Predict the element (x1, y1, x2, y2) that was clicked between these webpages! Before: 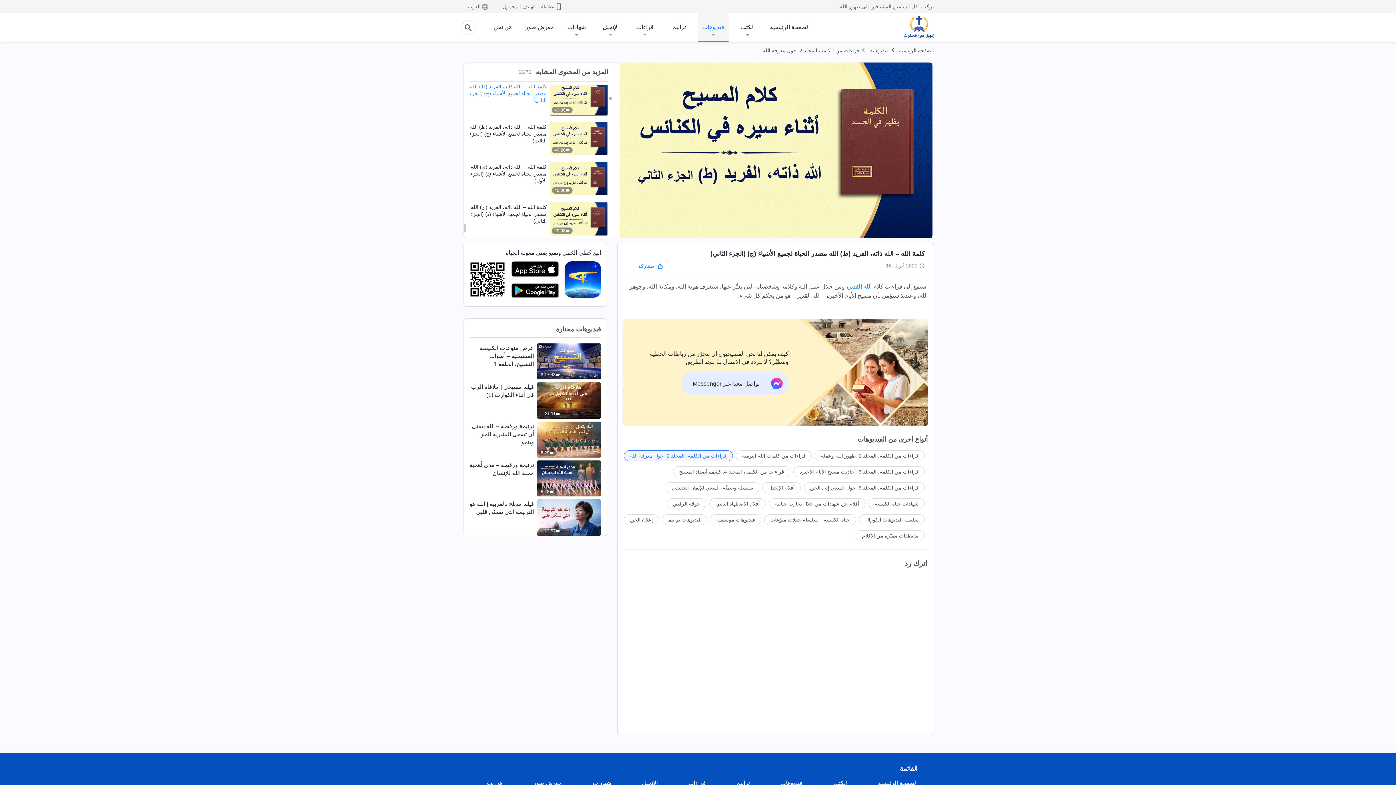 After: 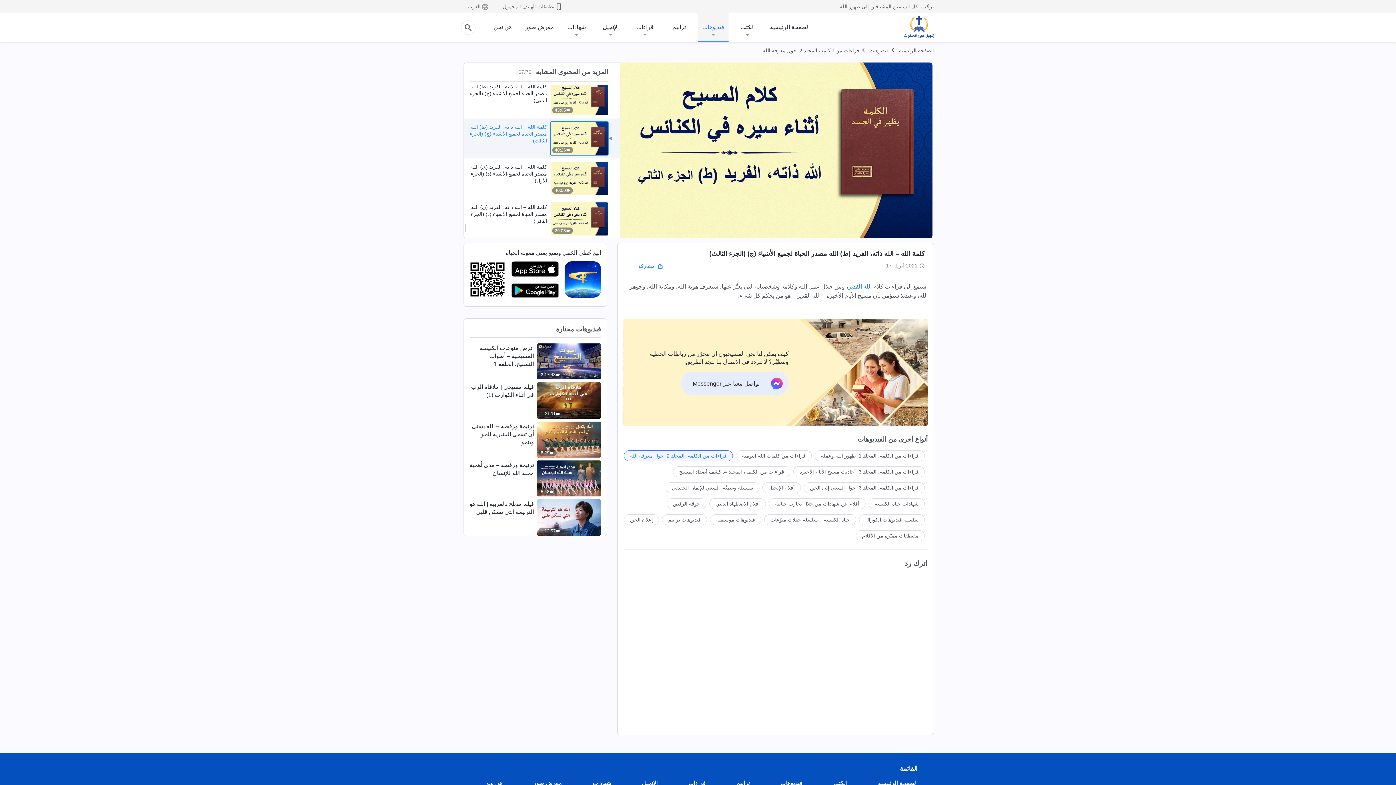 Action: bbox: (463, 123, 546, 144) label: كلمة الله – الله ذاته، الفريد (ط) الله مصدر الحياة لجميع الأشياء (ج) (الجزء الثالث)